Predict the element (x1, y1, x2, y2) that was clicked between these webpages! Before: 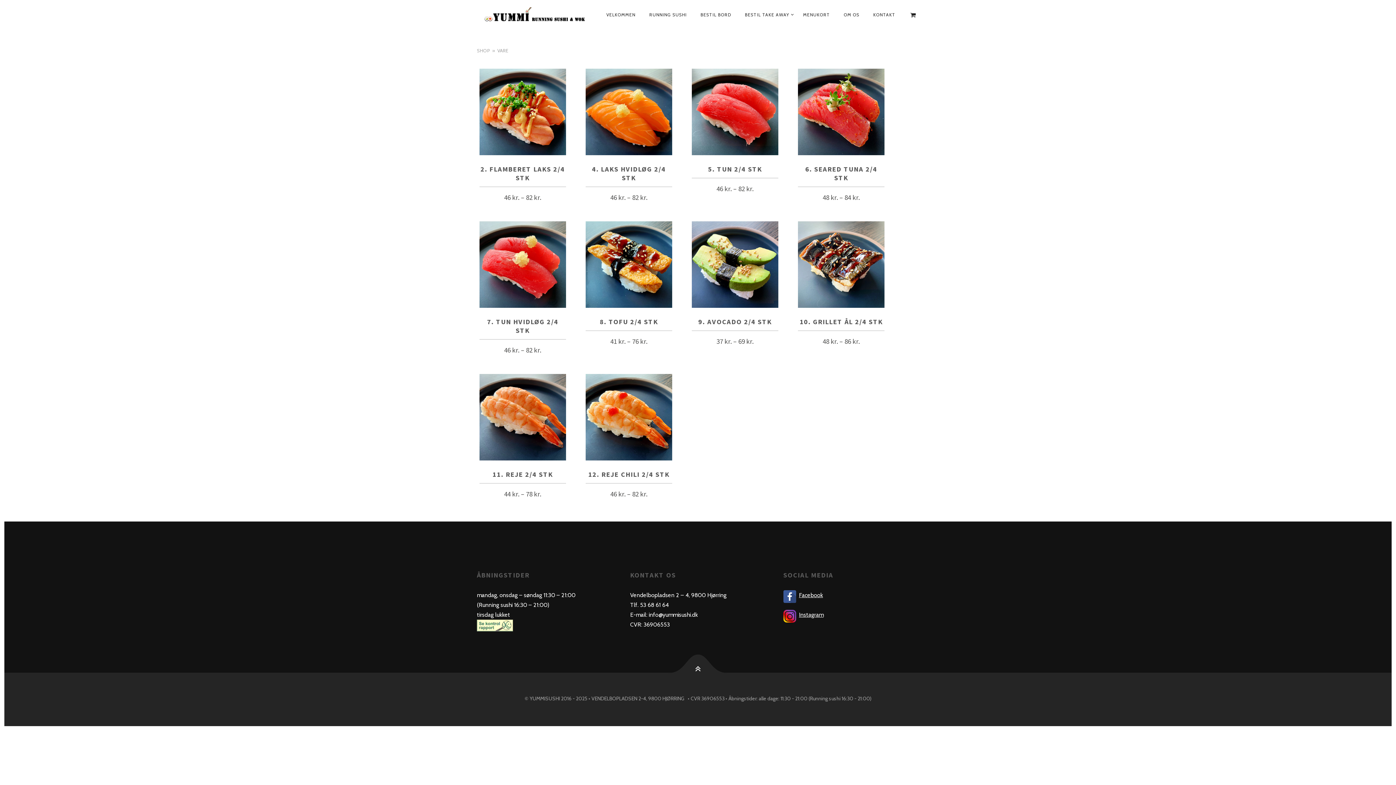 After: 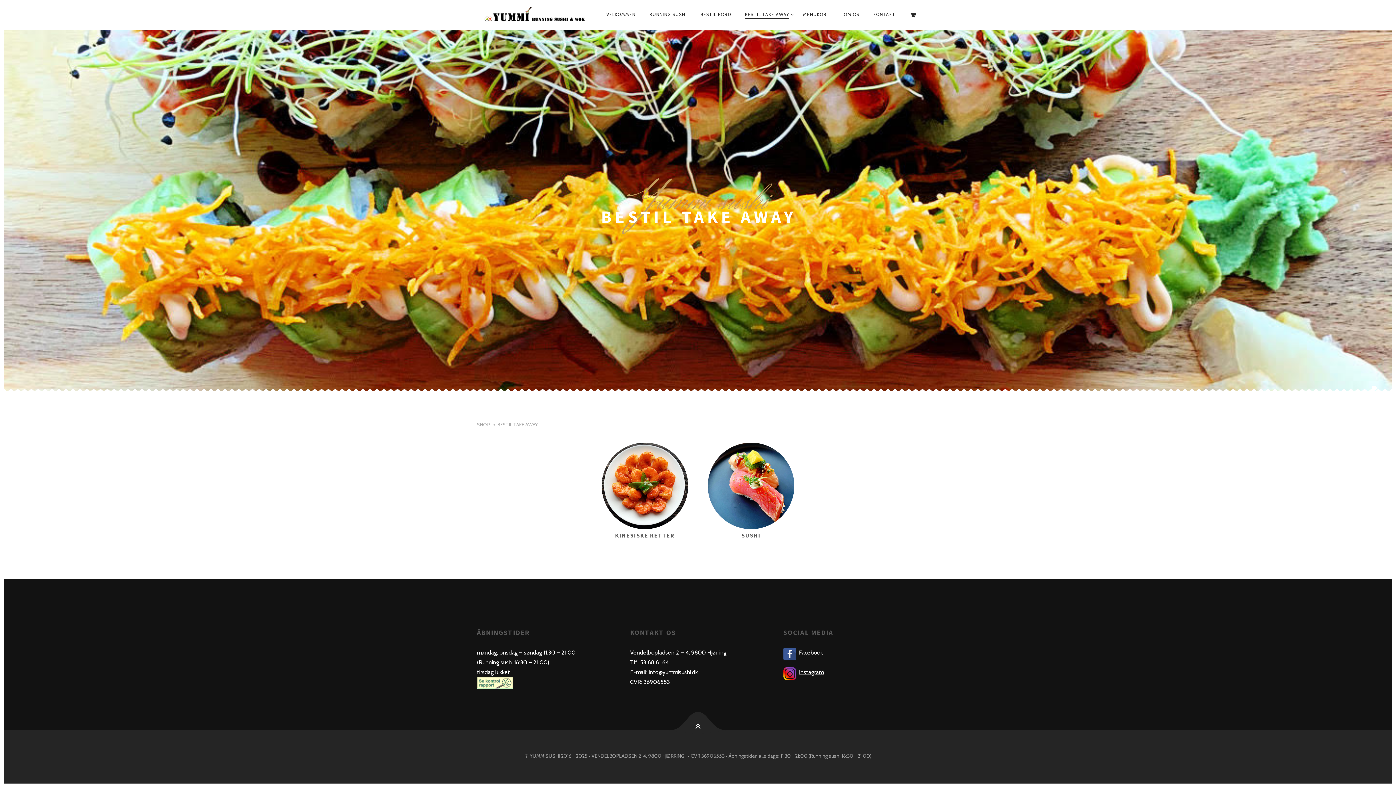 Action: bbox: (477, 47, 497, 53) label: SHOP